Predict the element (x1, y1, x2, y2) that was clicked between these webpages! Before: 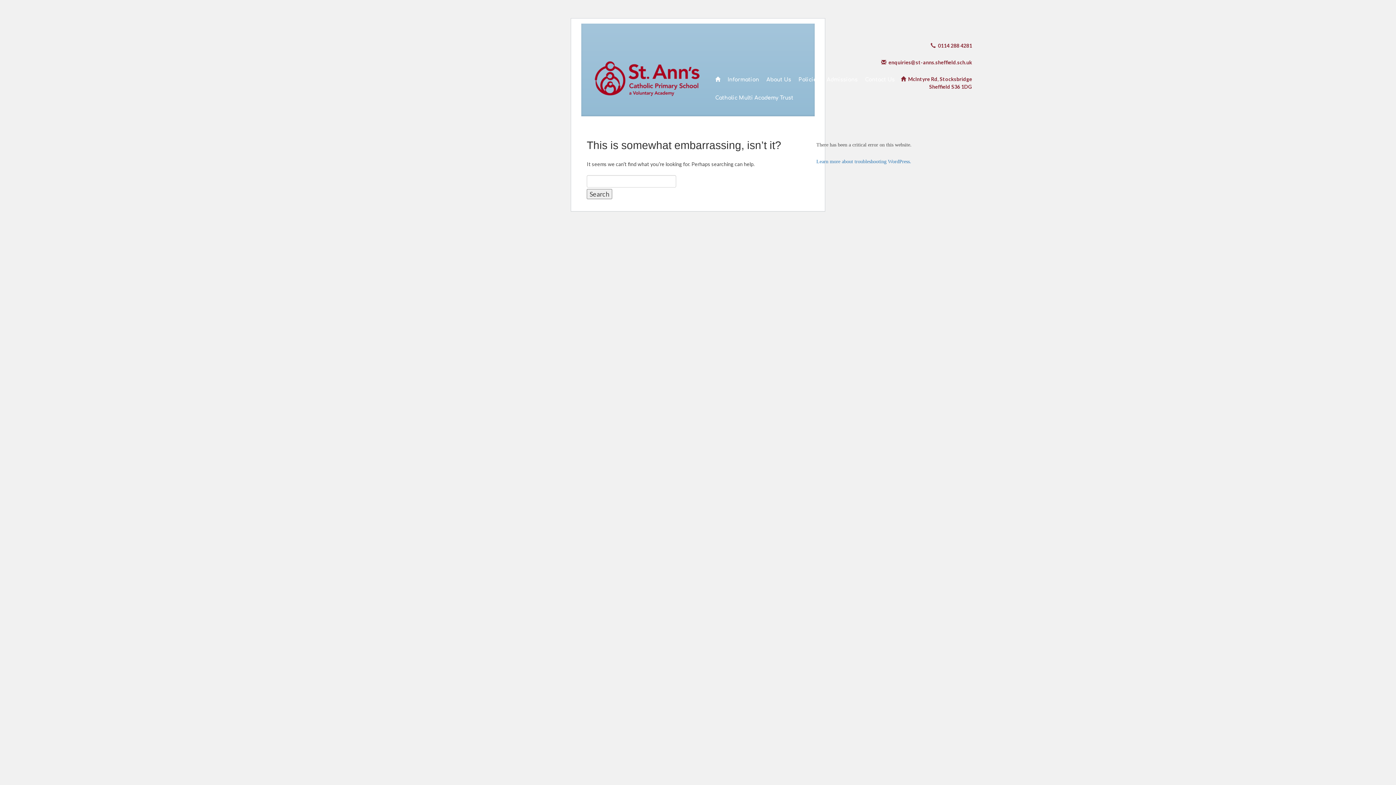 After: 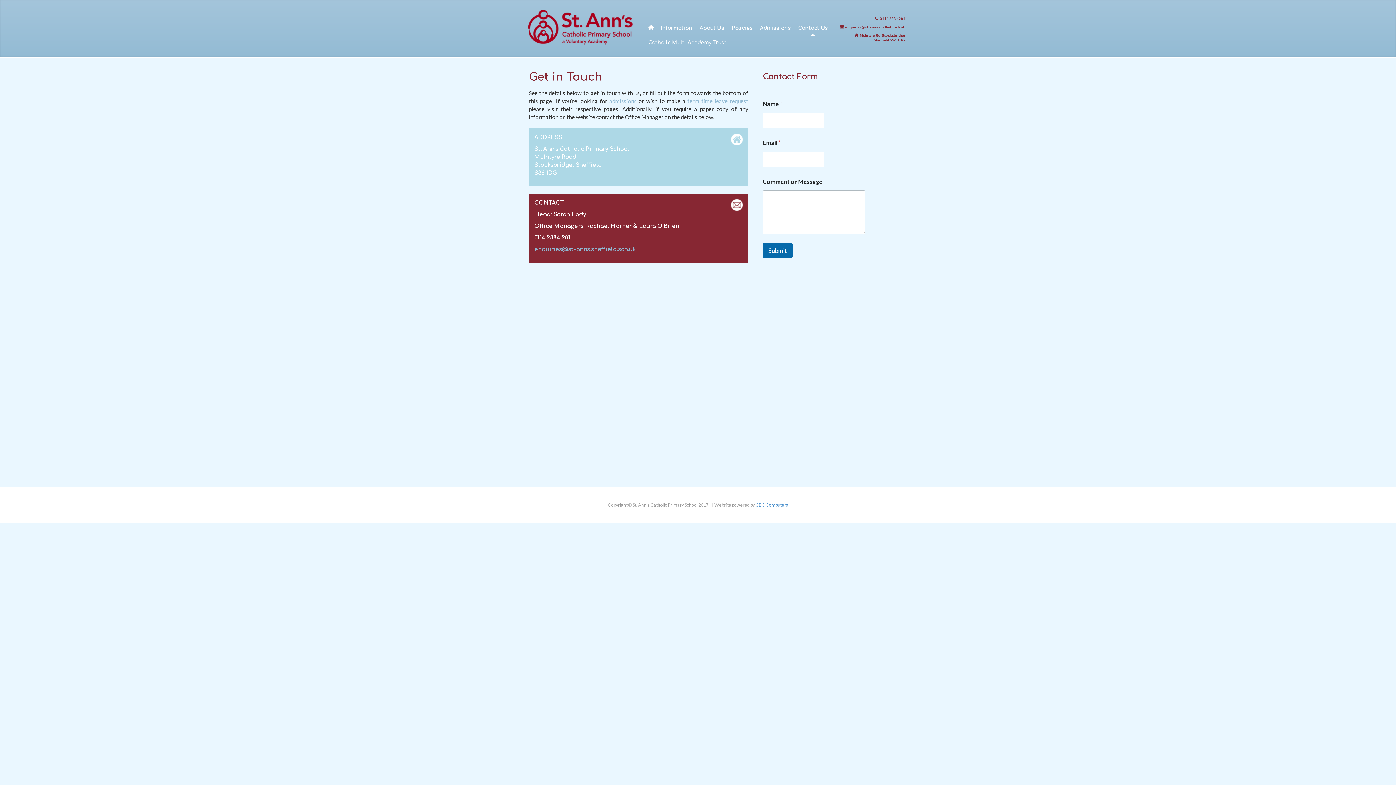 Action: bbox: (861, 72, 898, 87) label: Contact Us